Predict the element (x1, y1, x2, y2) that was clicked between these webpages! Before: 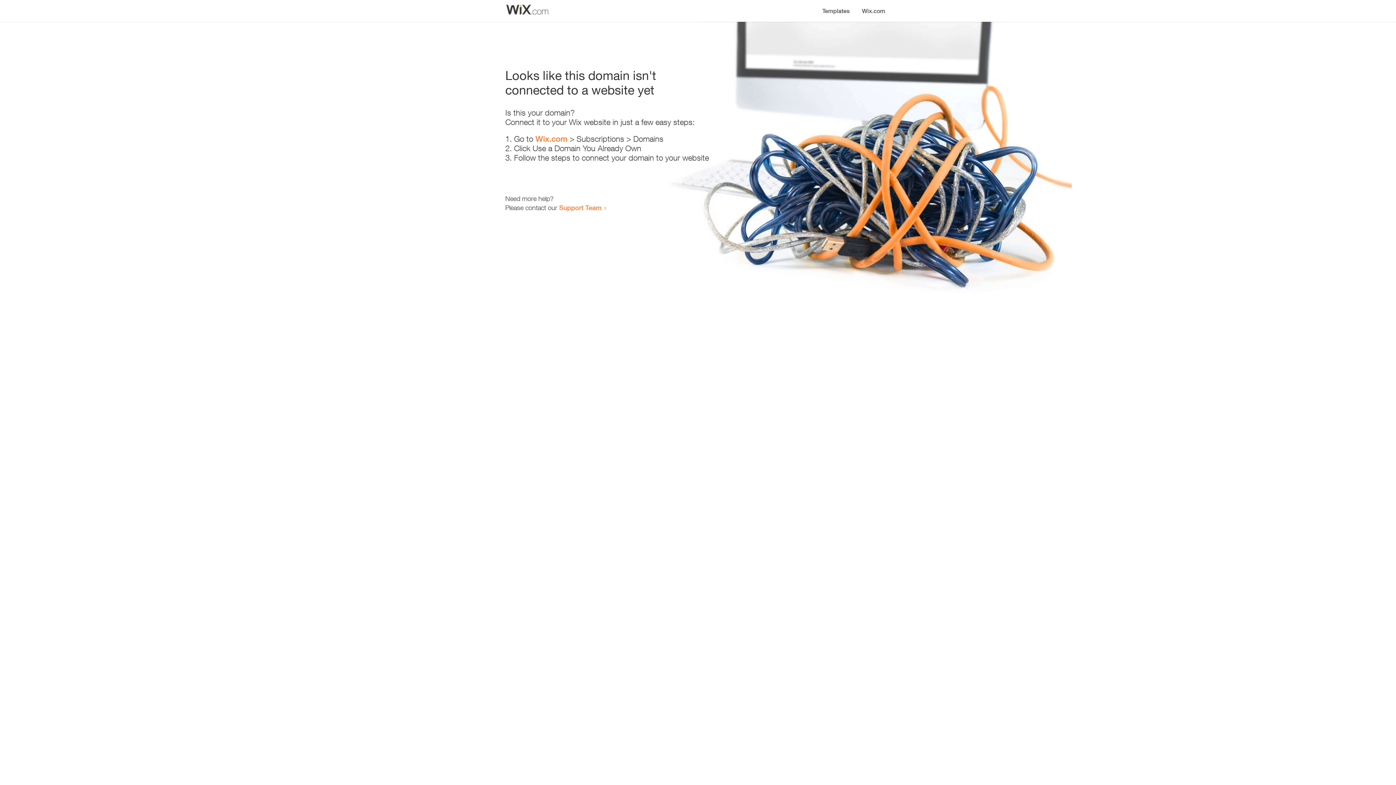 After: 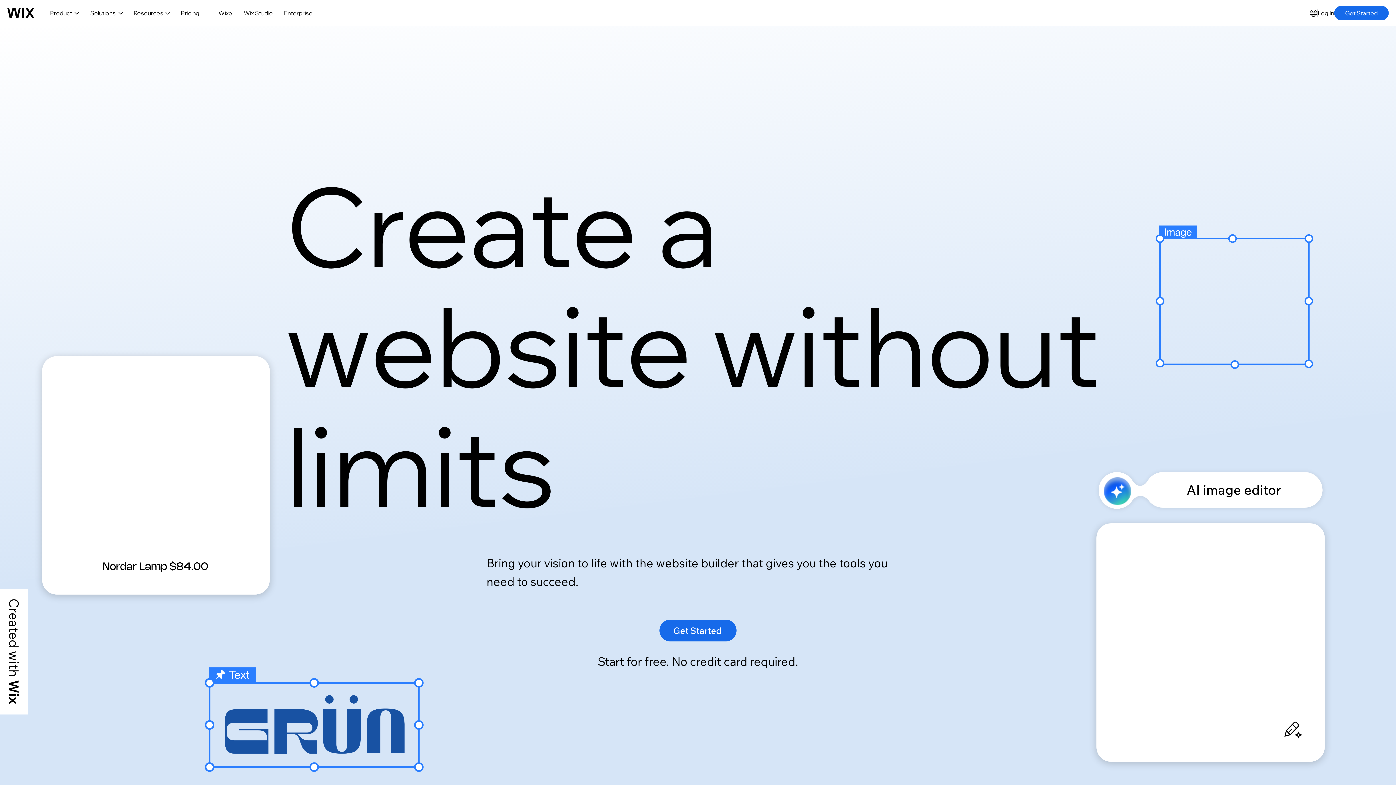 Action: label: Wix.com bbox: (856, 0, 890, 14)